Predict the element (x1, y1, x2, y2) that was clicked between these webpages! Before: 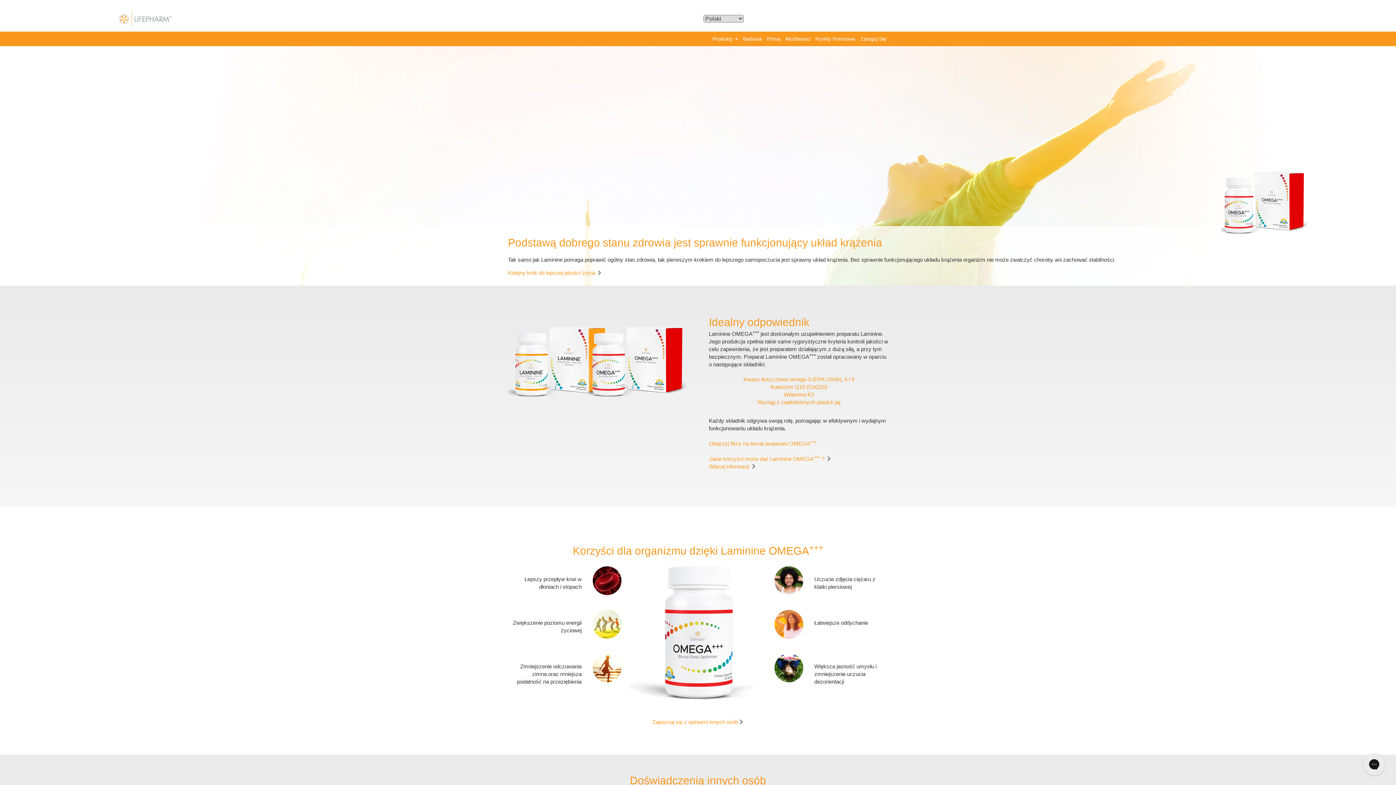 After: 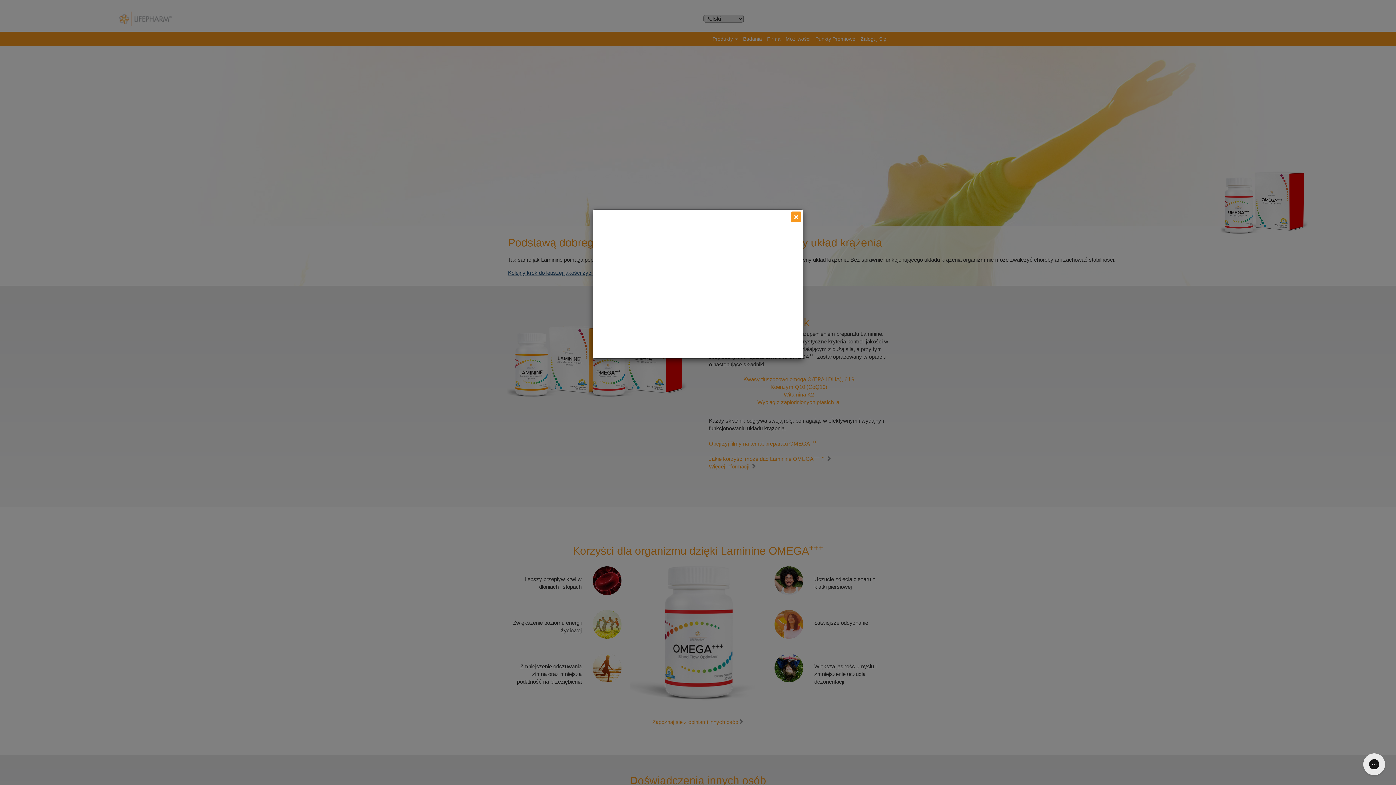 Action: bbox: (508, 269, 596, 276) label: Kolejny krok do lepszej jakości życia 